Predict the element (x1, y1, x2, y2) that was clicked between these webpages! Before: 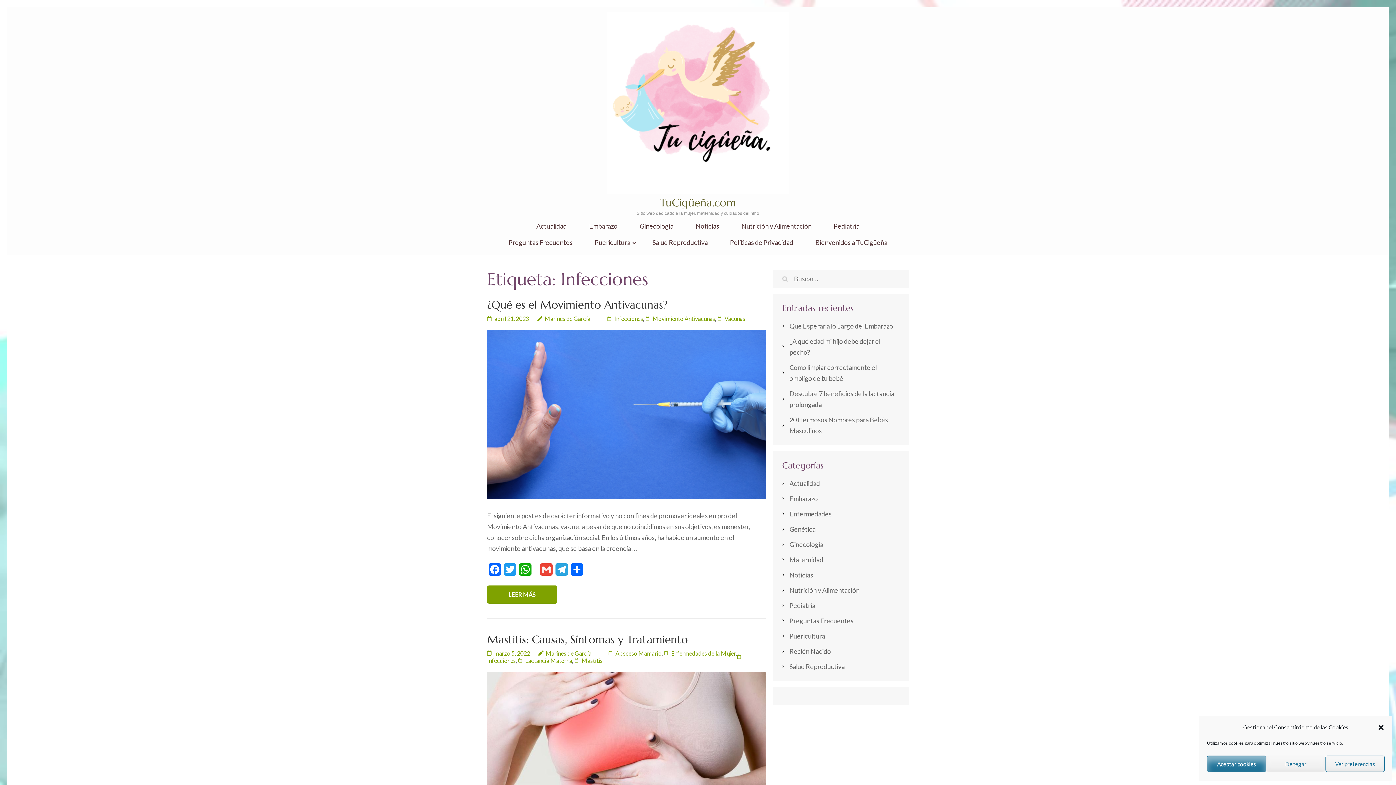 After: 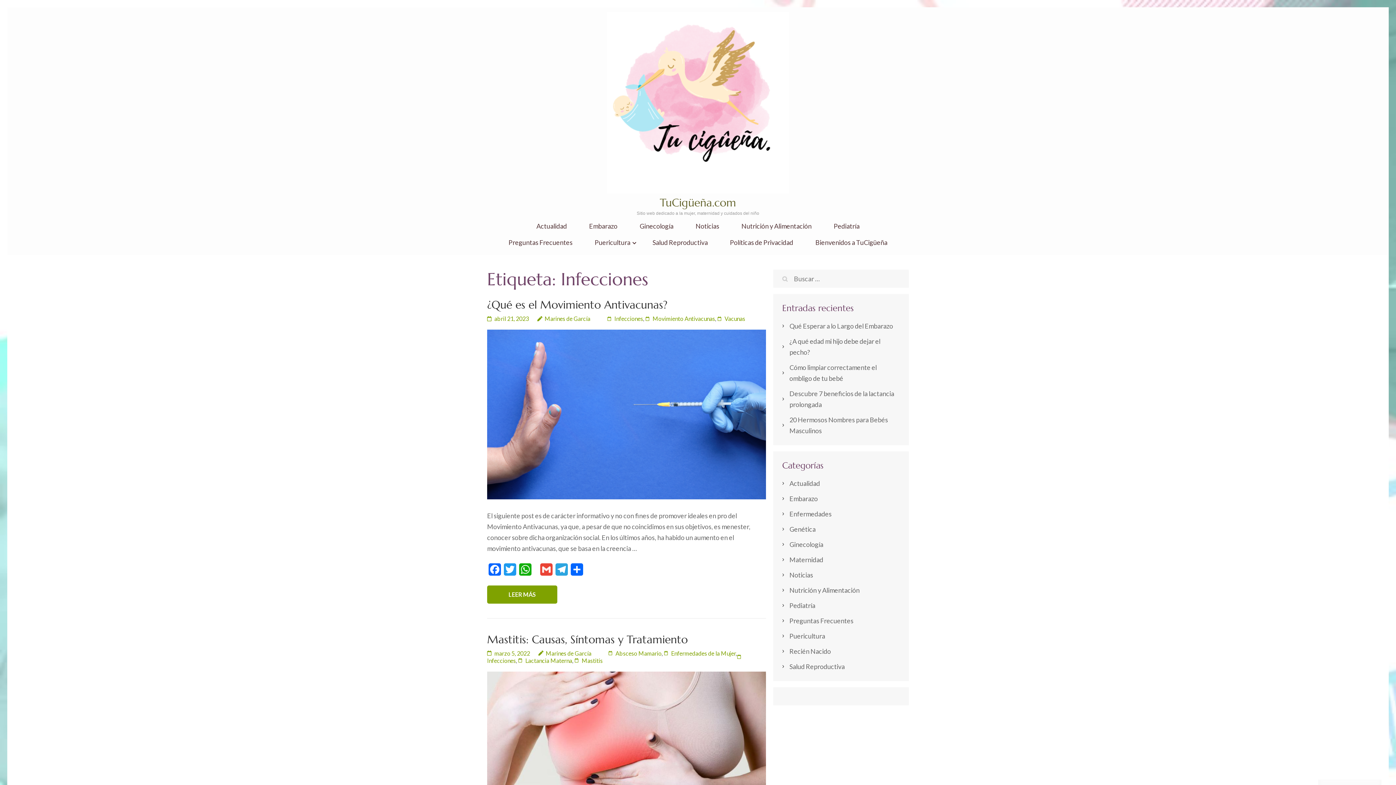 Action: label: Cerrar ventana bbox: (1377, 724, 1385, 731)